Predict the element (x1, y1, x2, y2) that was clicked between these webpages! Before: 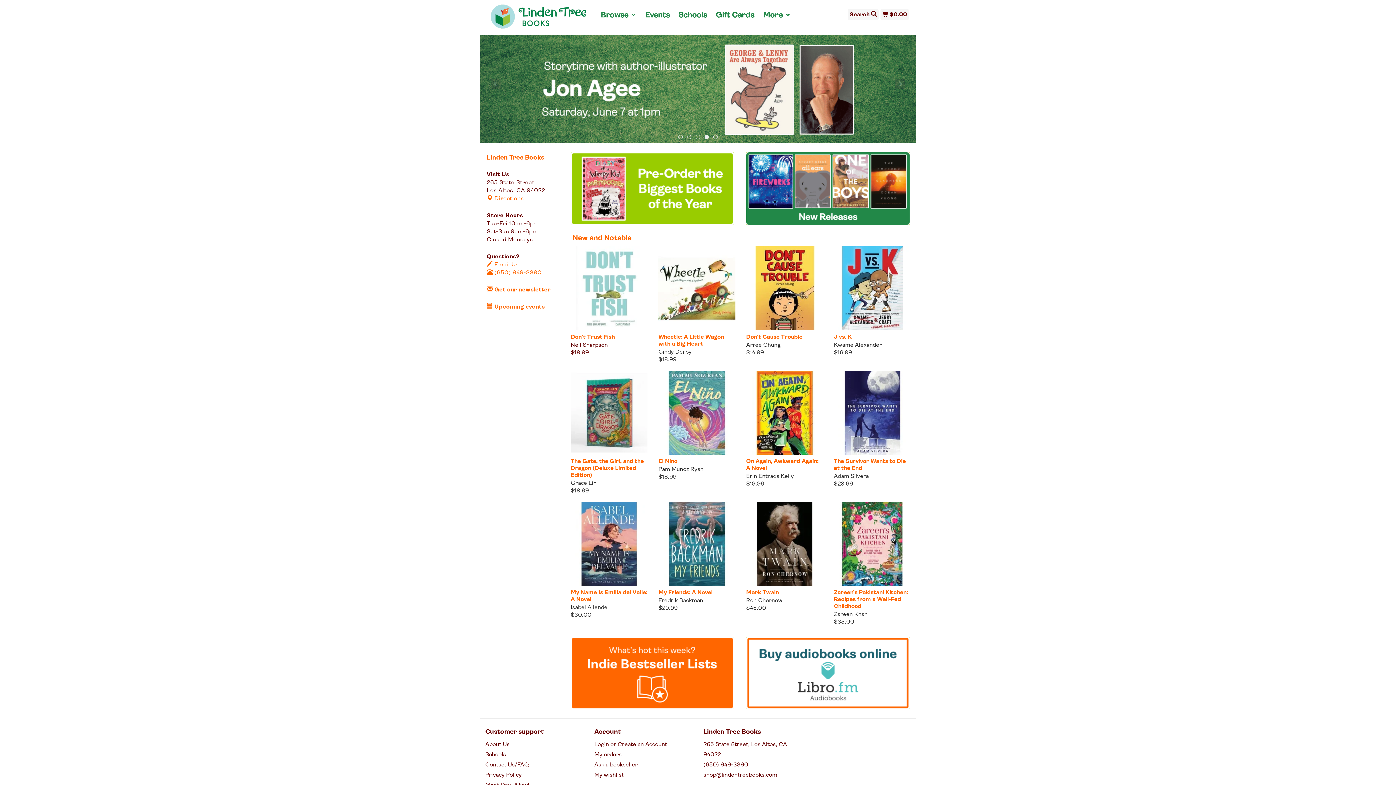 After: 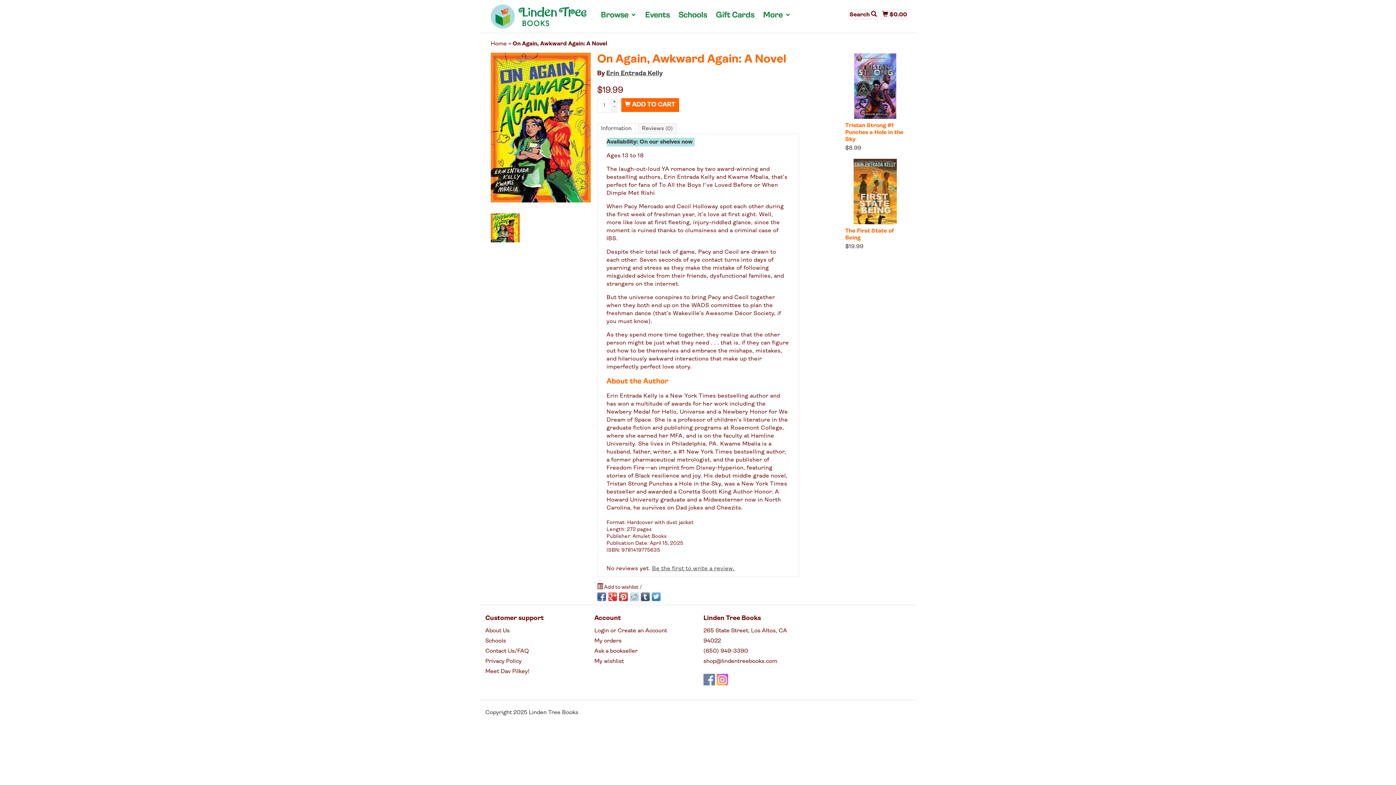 Action: label: On Again, Awkward Again: A Novel bbox: (746, 454, 823, 472)